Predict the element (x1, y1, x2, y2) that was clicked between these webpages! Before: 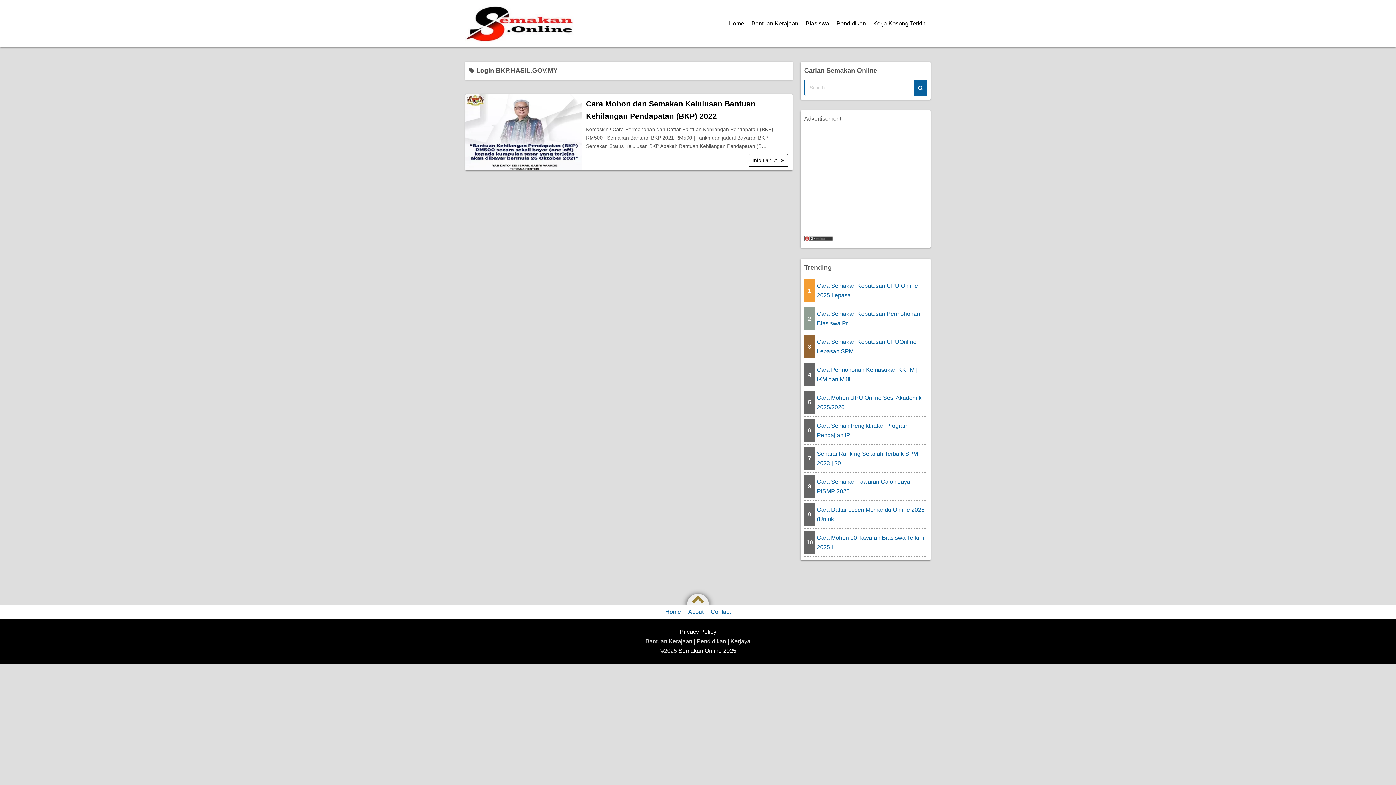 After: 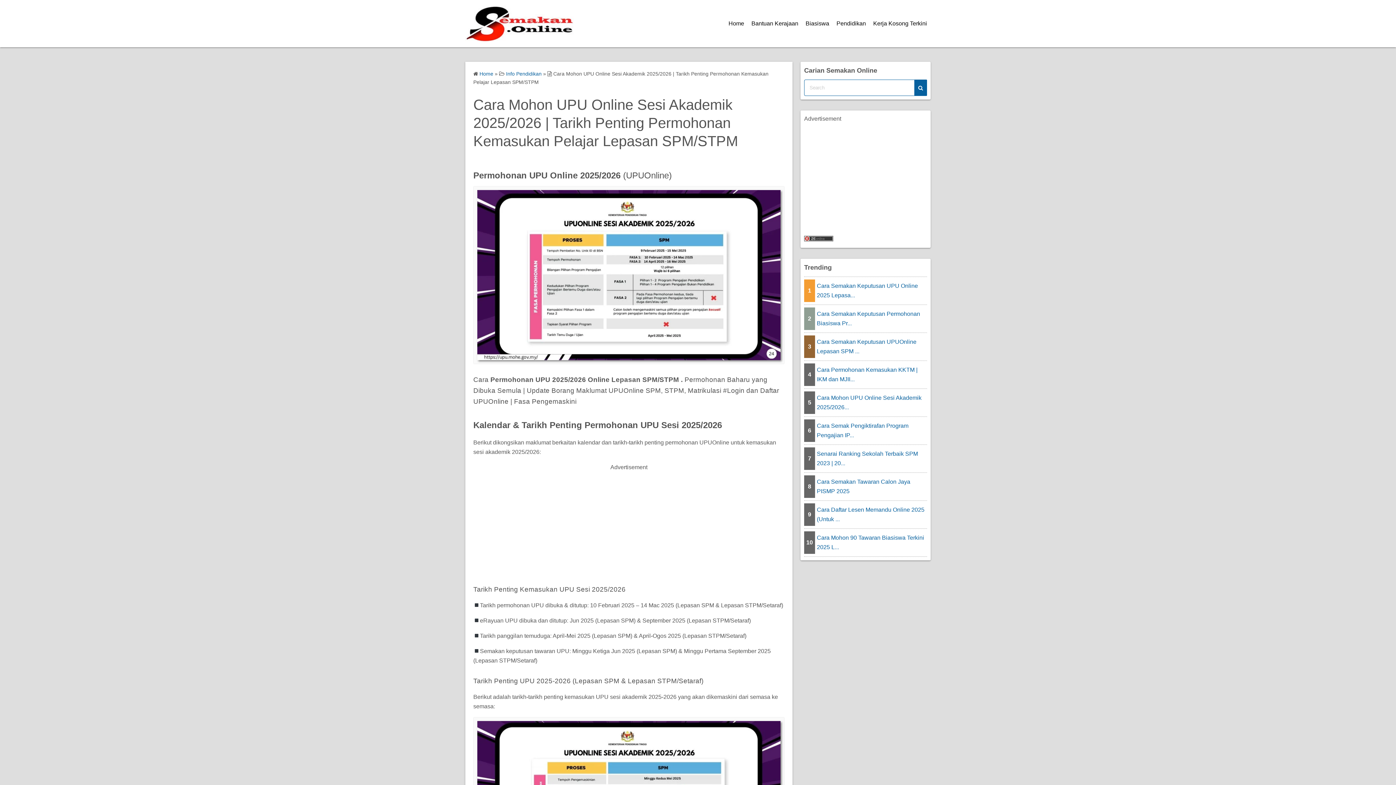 Action: bbox: (815, 391, 927, 414) label: Cara Mohon UPU Online Sesi Akademik 2025/2026...